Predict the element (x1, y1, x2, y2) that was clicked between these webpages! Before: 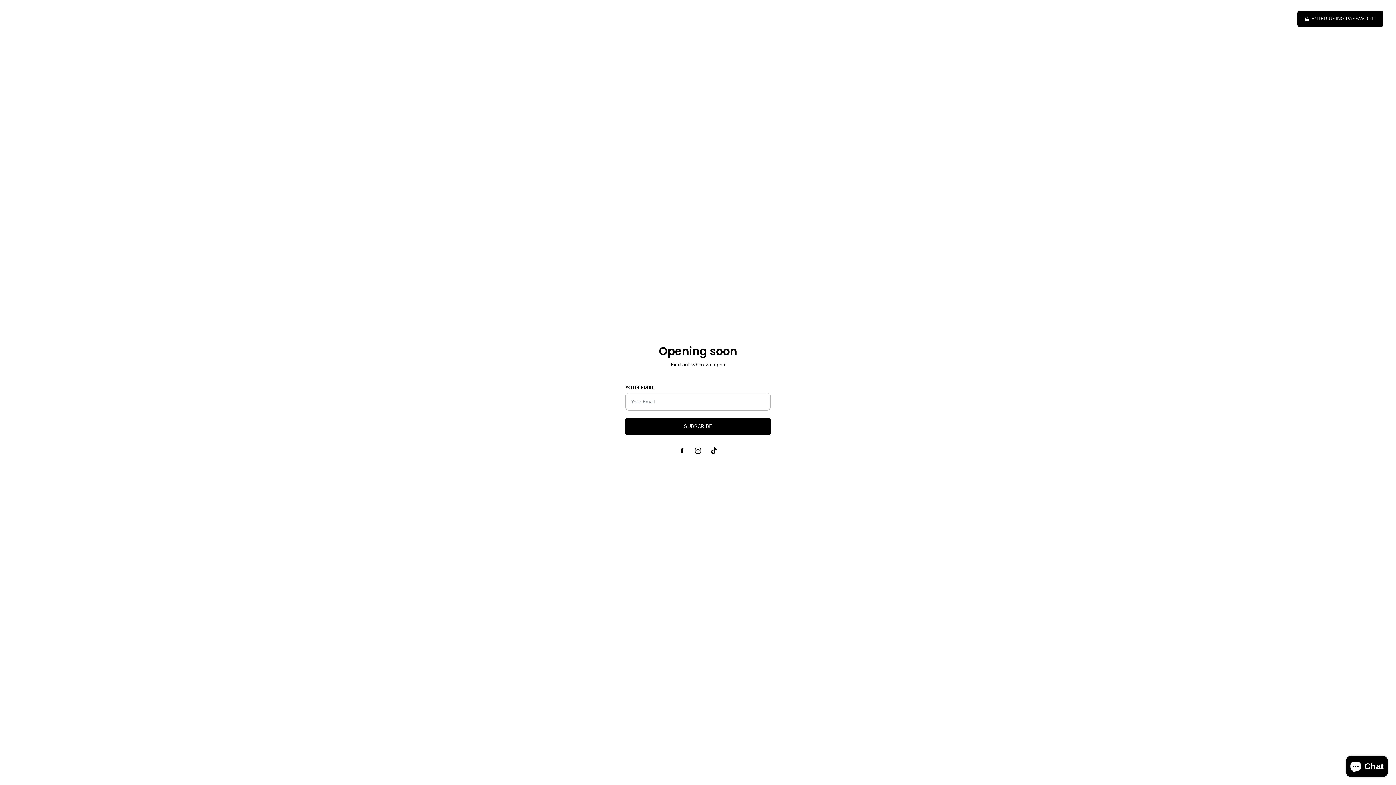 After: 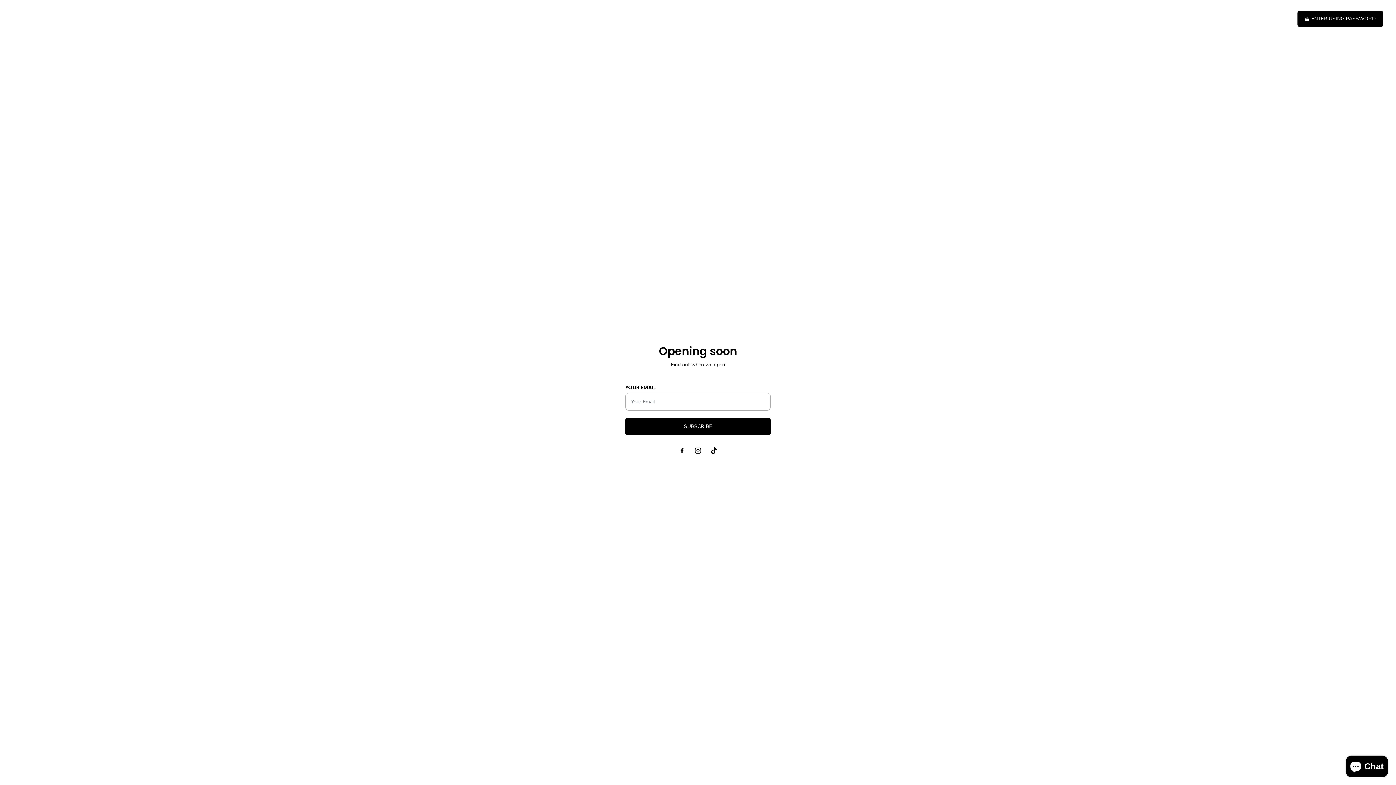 Action: bbox: (706, 442, 722, 458) label: TikTok